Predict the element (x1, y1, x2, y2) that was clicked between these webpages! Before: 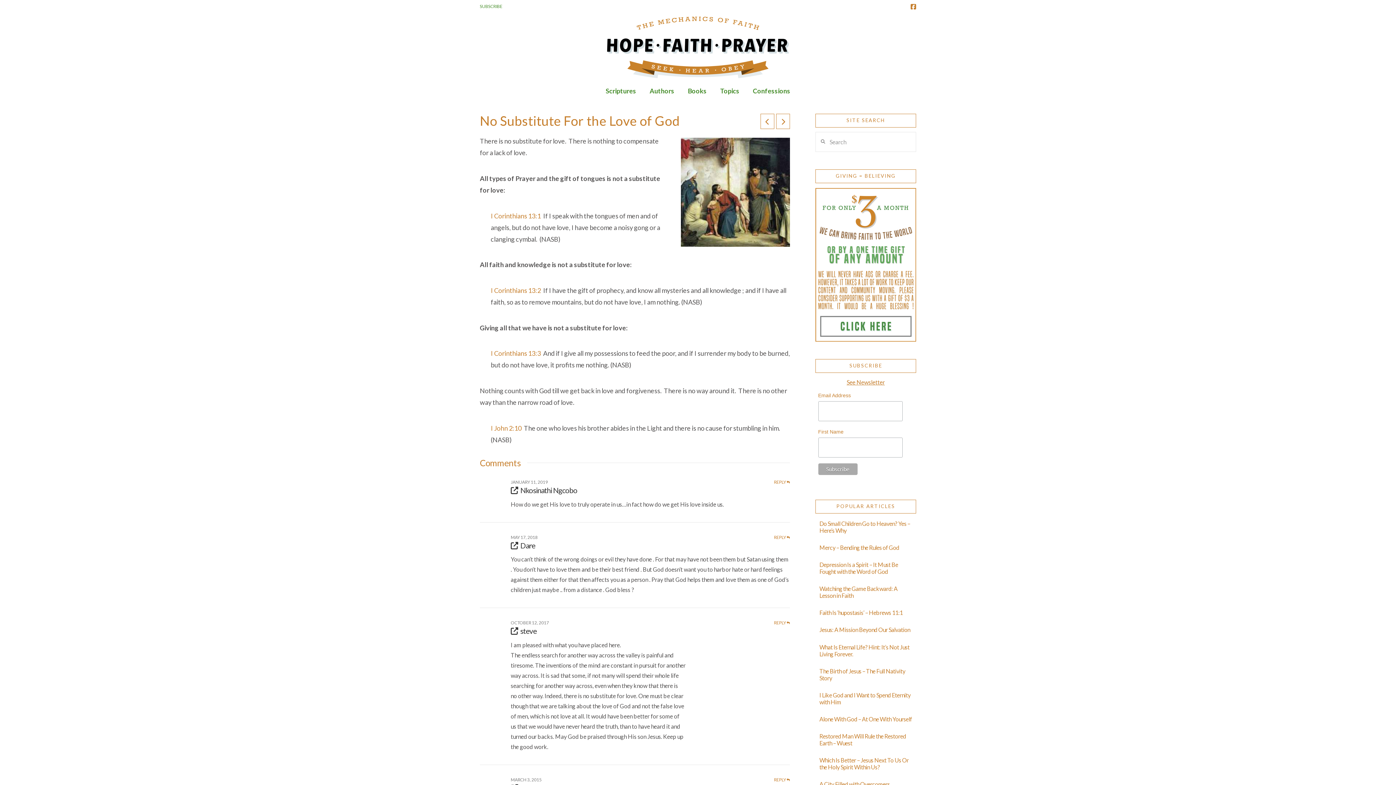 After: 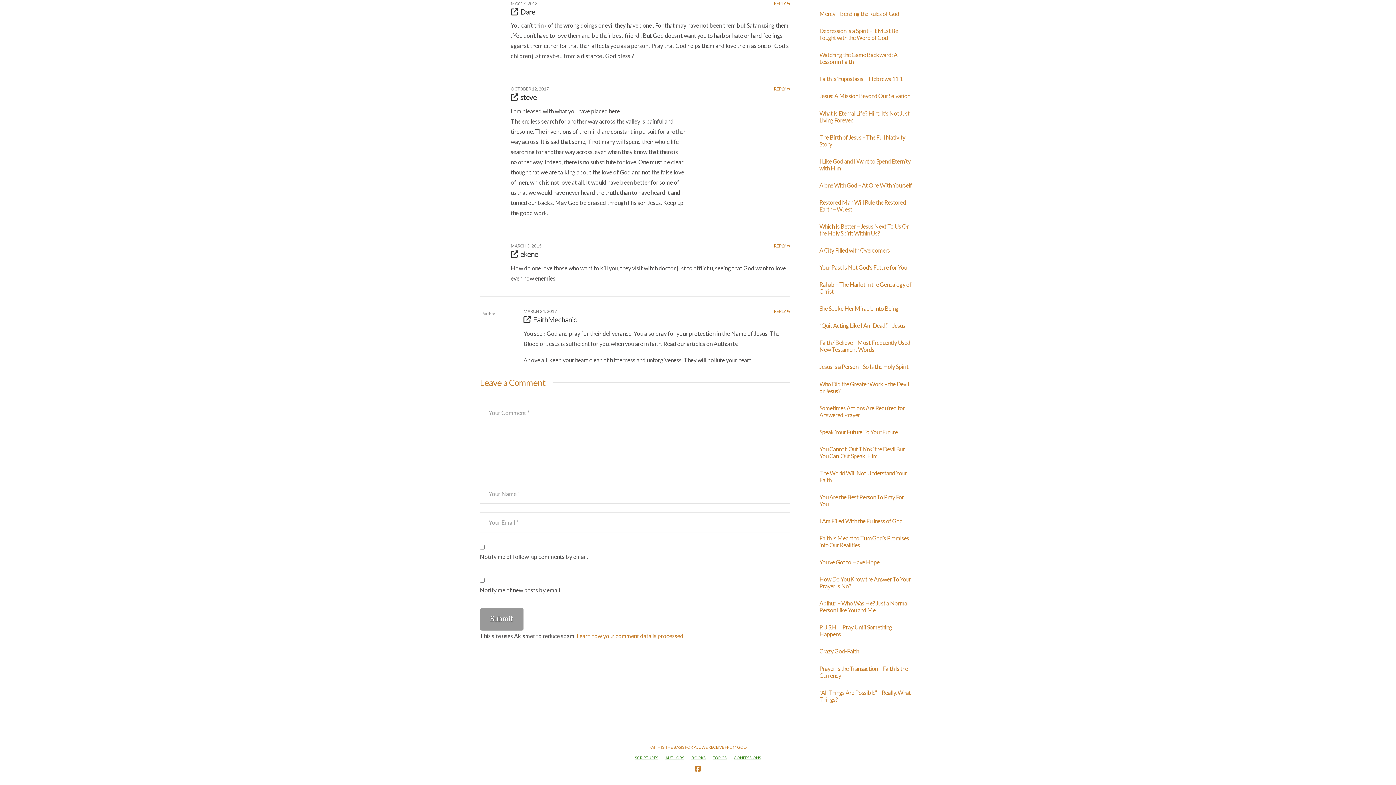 Action: label: MARCH 3, 2015 bbox: (510, 778, 541, 782)